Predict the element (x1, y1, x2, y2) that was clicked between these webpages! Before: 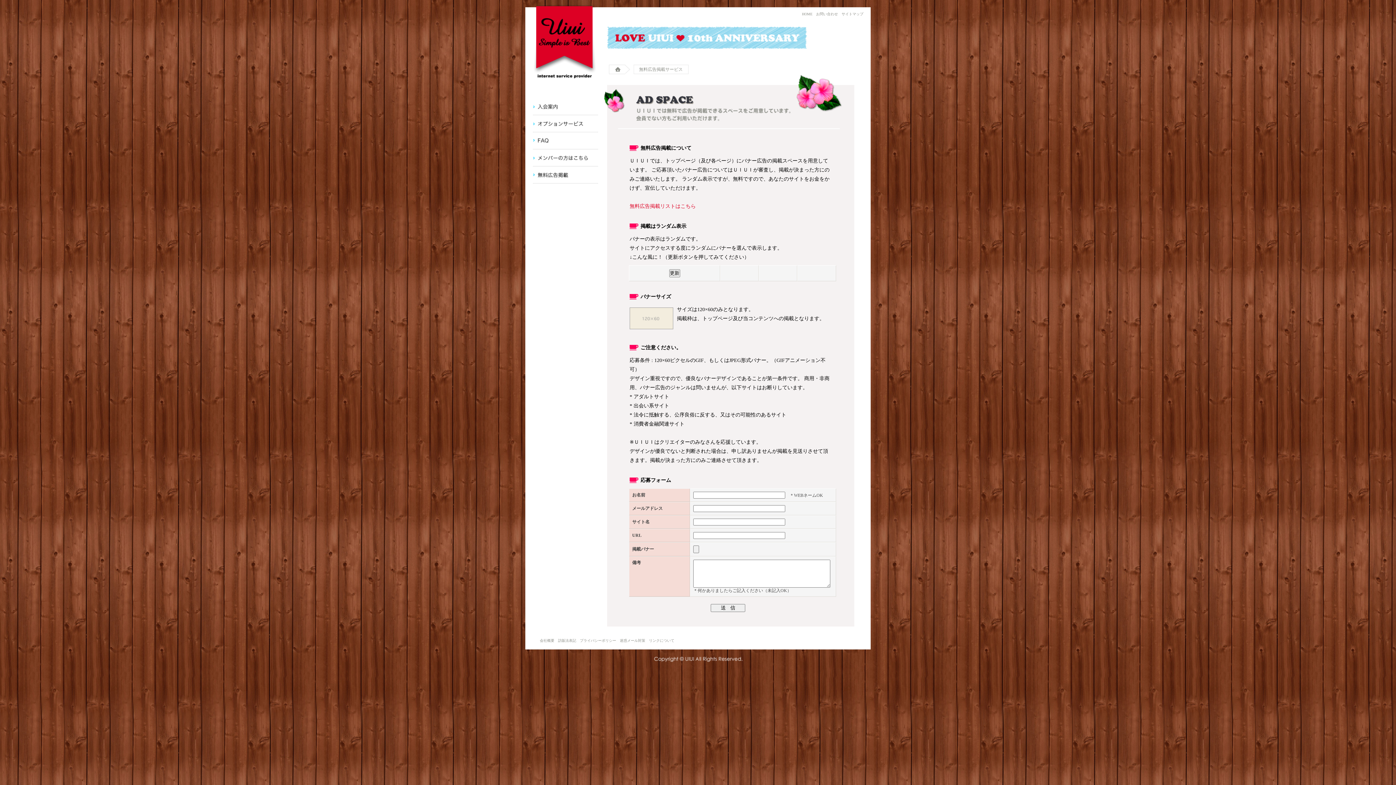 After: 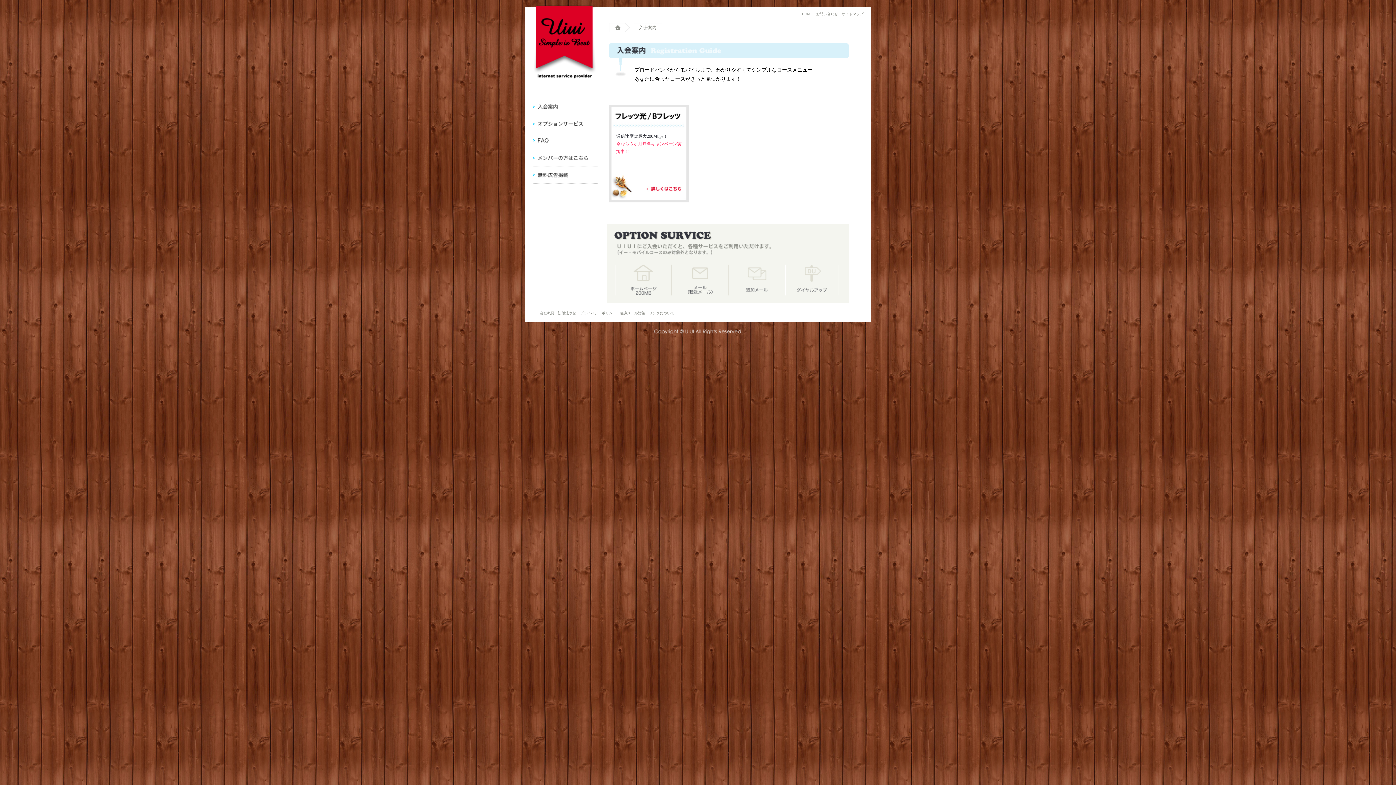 Action: bbox: (532, 104, 557, 109) label: 入会案内